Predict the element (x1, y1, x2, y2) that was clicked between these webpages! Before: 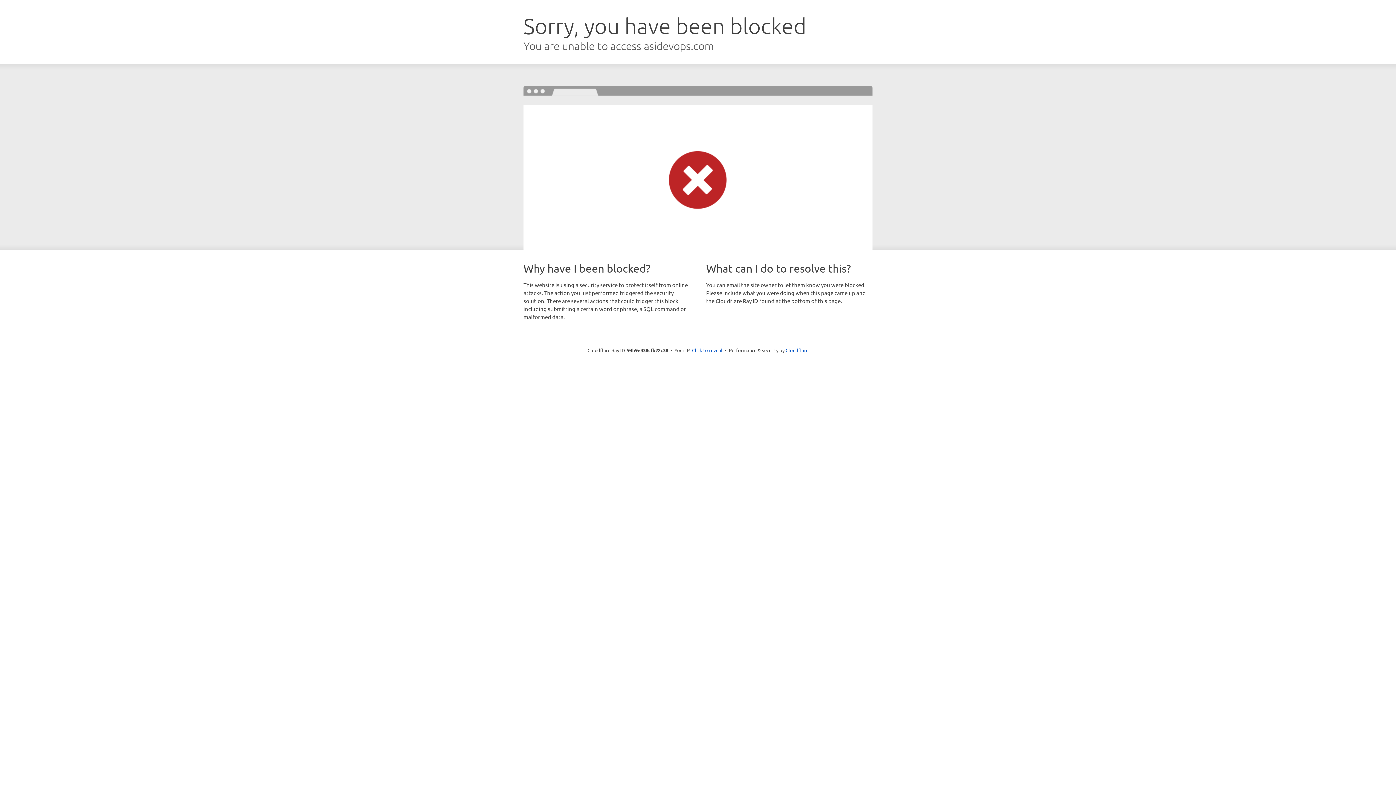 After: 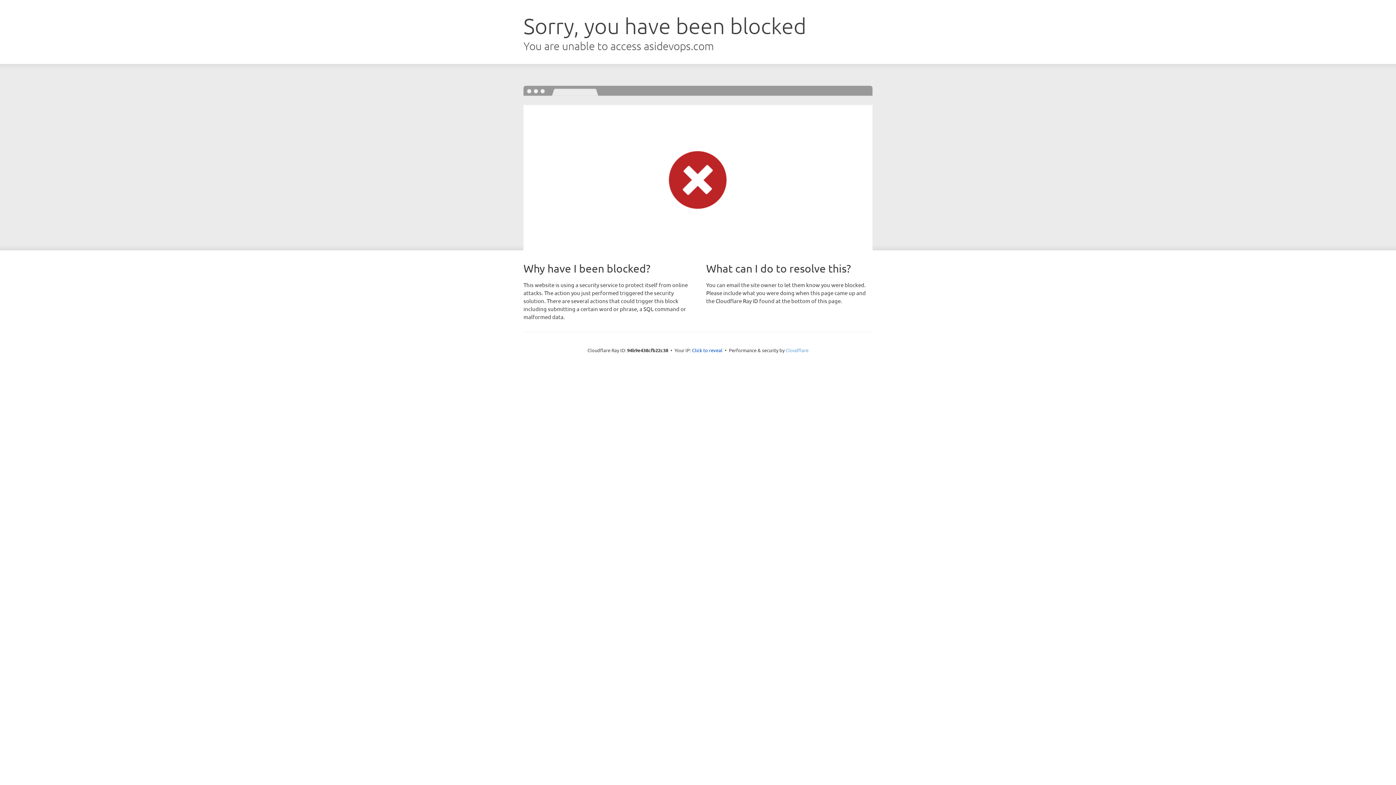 Action: label: Cloudflare bbox: (785, 347, 808, 353)